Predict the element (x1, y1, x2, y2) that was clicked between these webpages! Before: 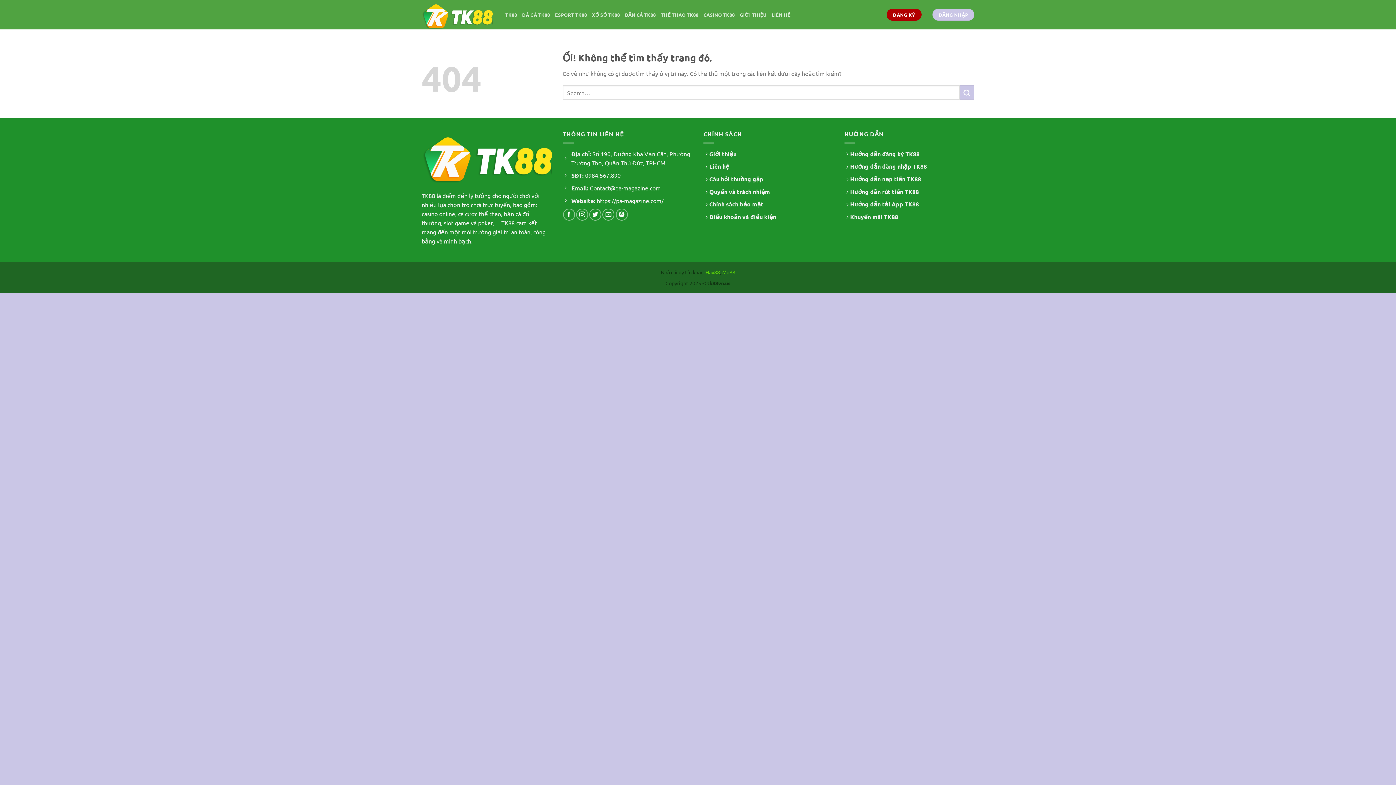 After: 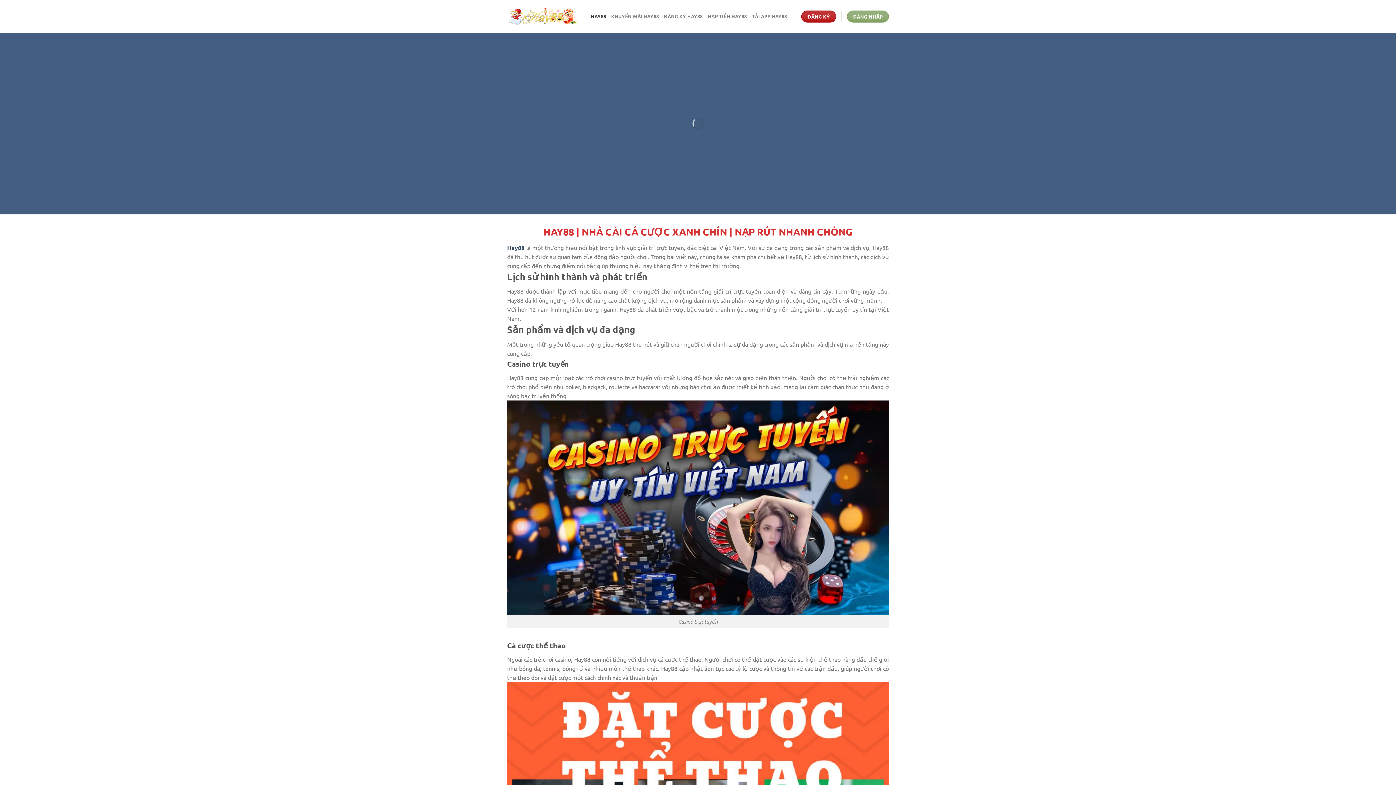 Action: bbox: (705, 269, 720, 275) label: Hay88